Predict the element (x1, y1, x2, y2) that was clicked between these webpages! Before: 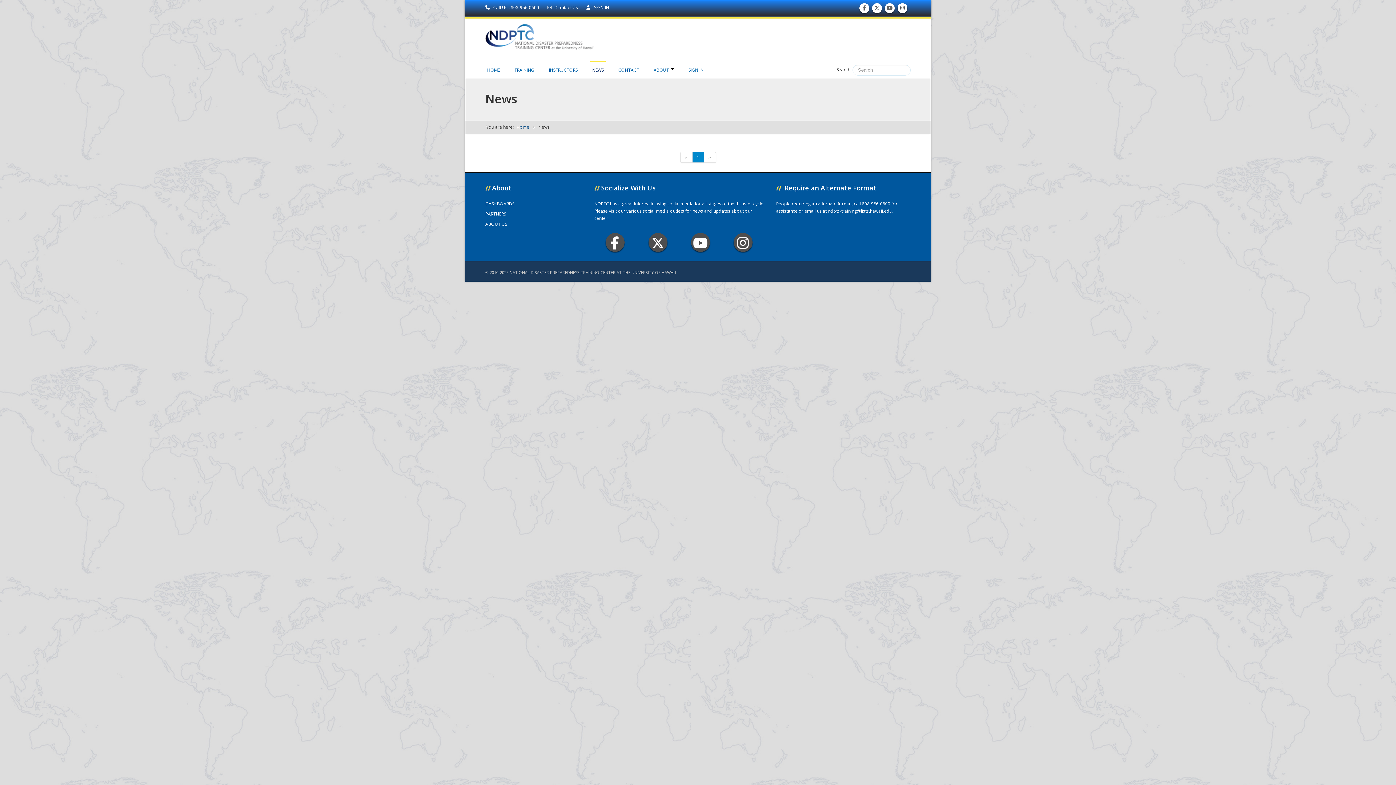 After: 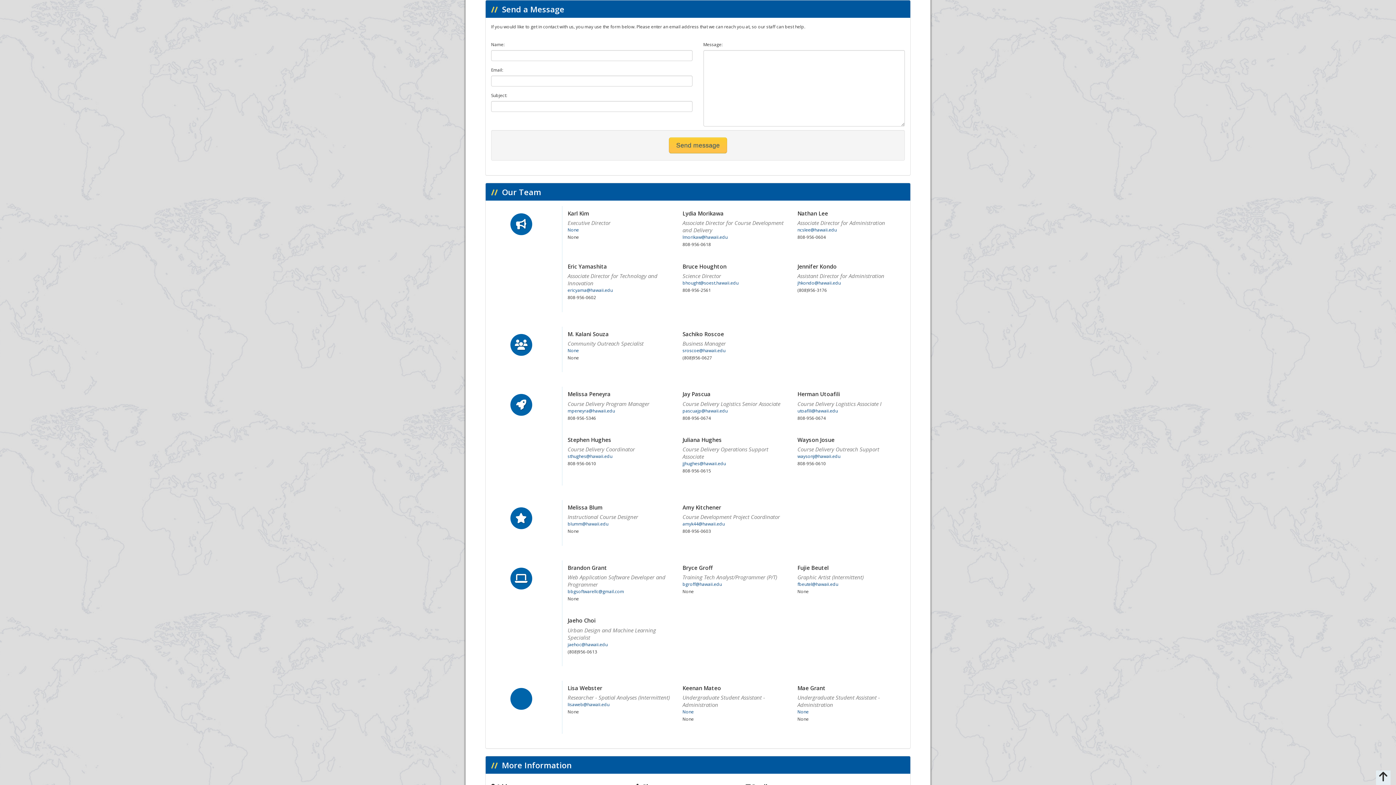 Action: bbox: (828, 207, 892, 214) label: ndptc-training@lists.hawaii.edu